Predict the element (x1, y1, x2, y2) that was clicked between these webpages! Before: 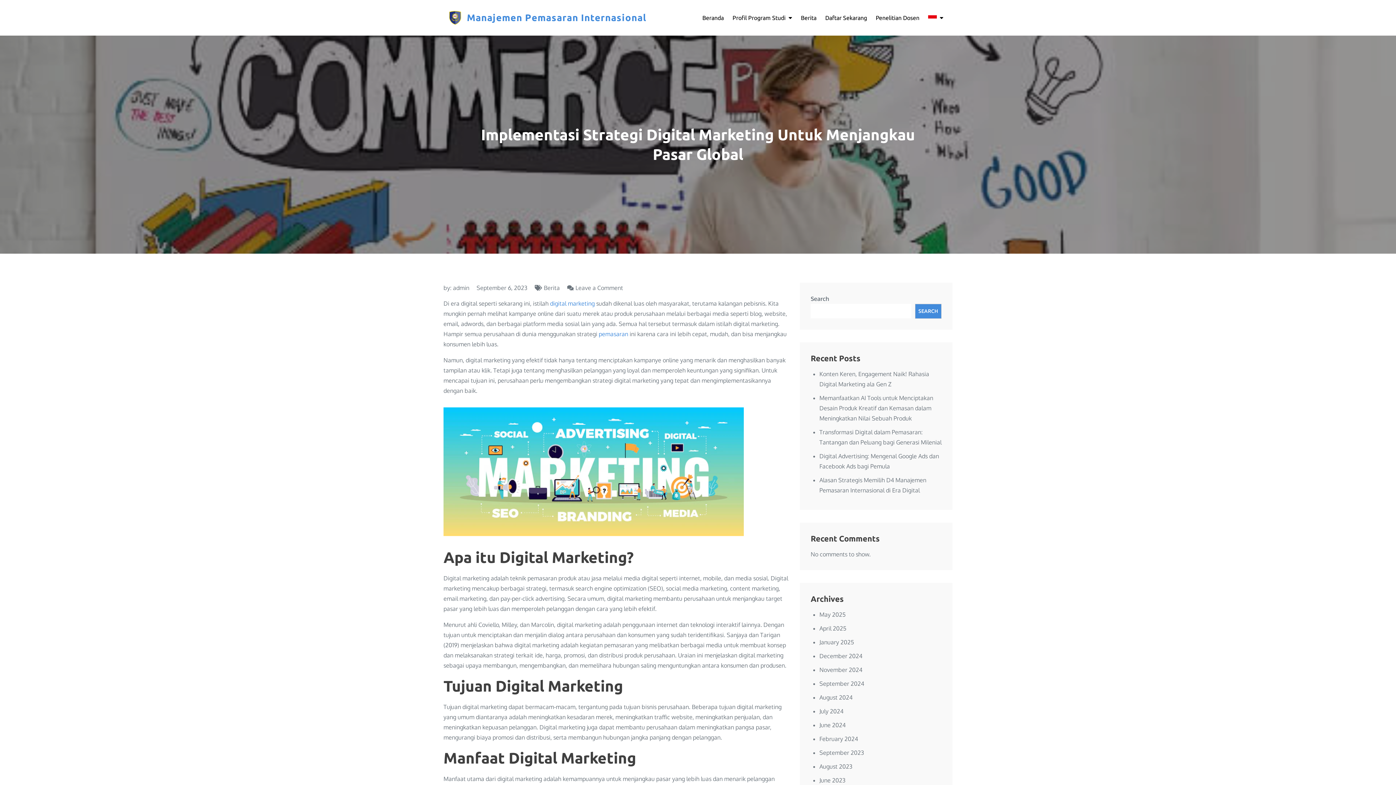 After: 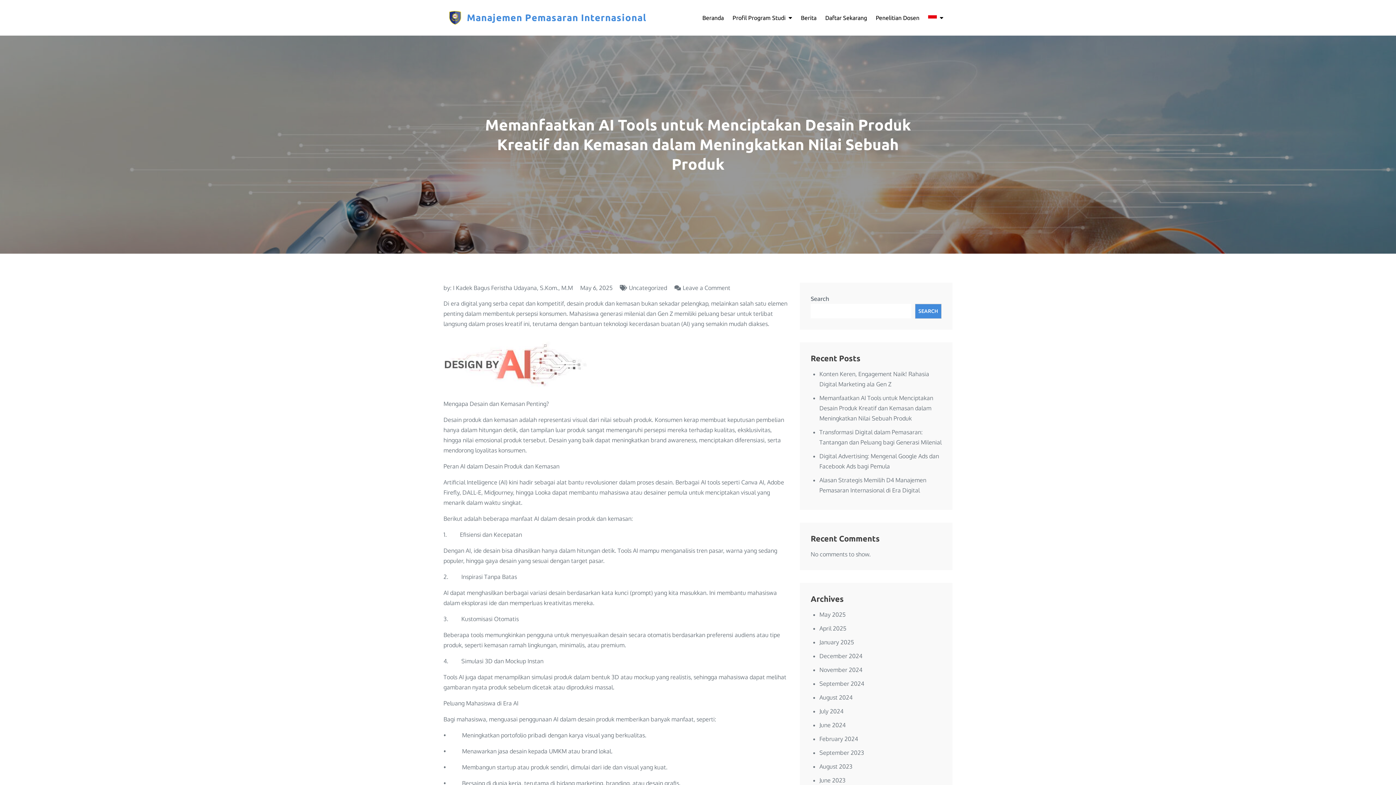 Action: bbox: (819, 394, 933, 422) label: Memanfaatkan AI Tools untuk Menciptakan Desain Produk Kreatif dan Kemasan dalam Meningkatkan Nilai Sebuah Produk